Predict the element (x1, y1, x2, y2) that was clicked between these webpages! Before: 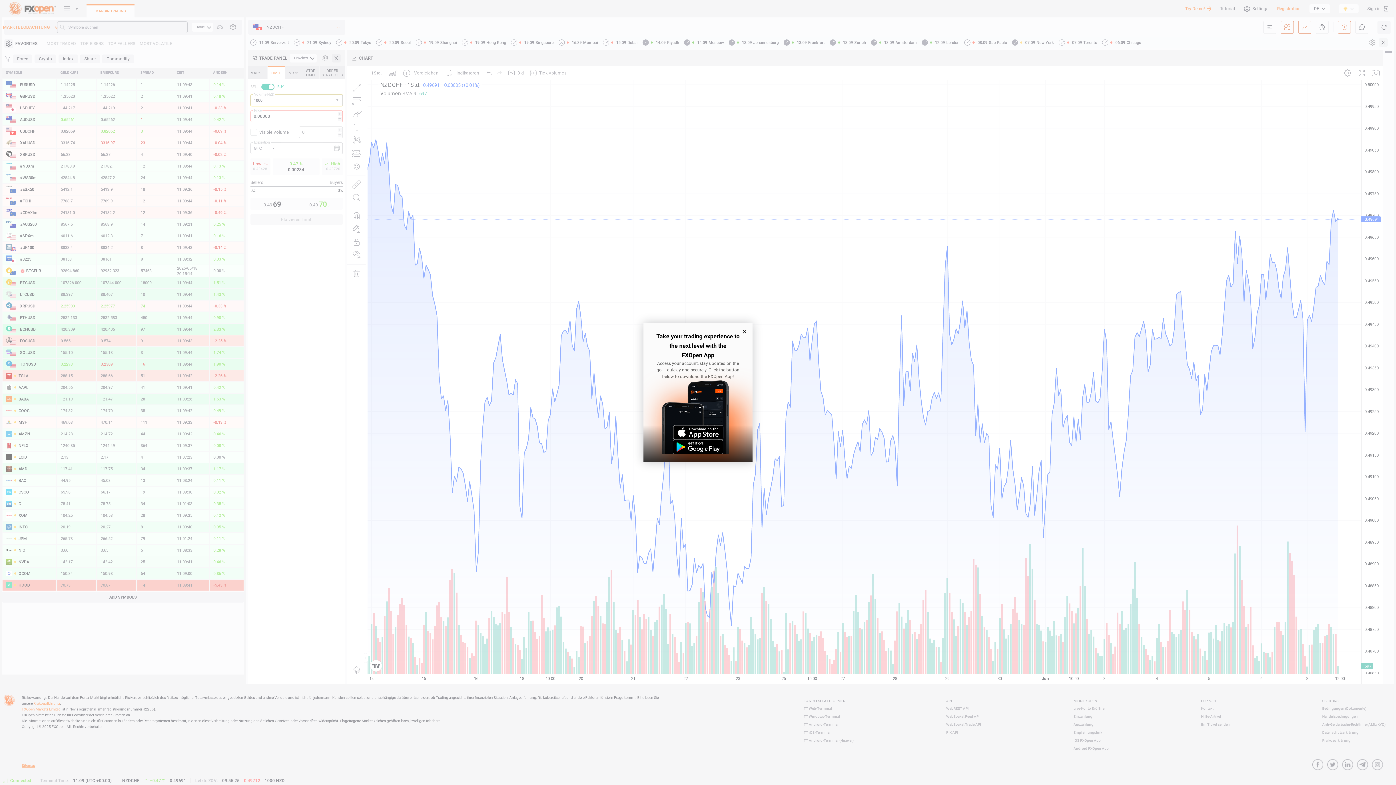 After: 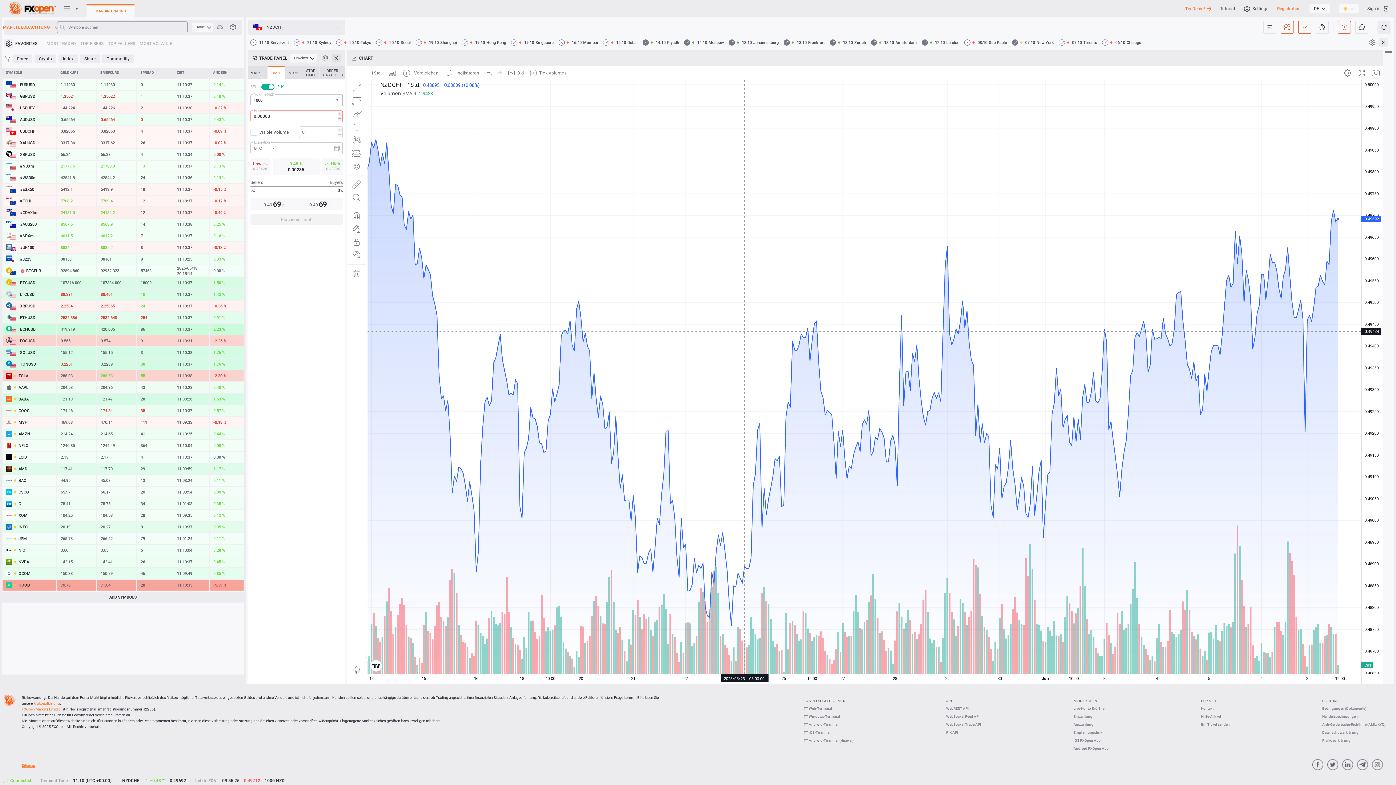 Action: bbox: (742, 329, 746, 334)